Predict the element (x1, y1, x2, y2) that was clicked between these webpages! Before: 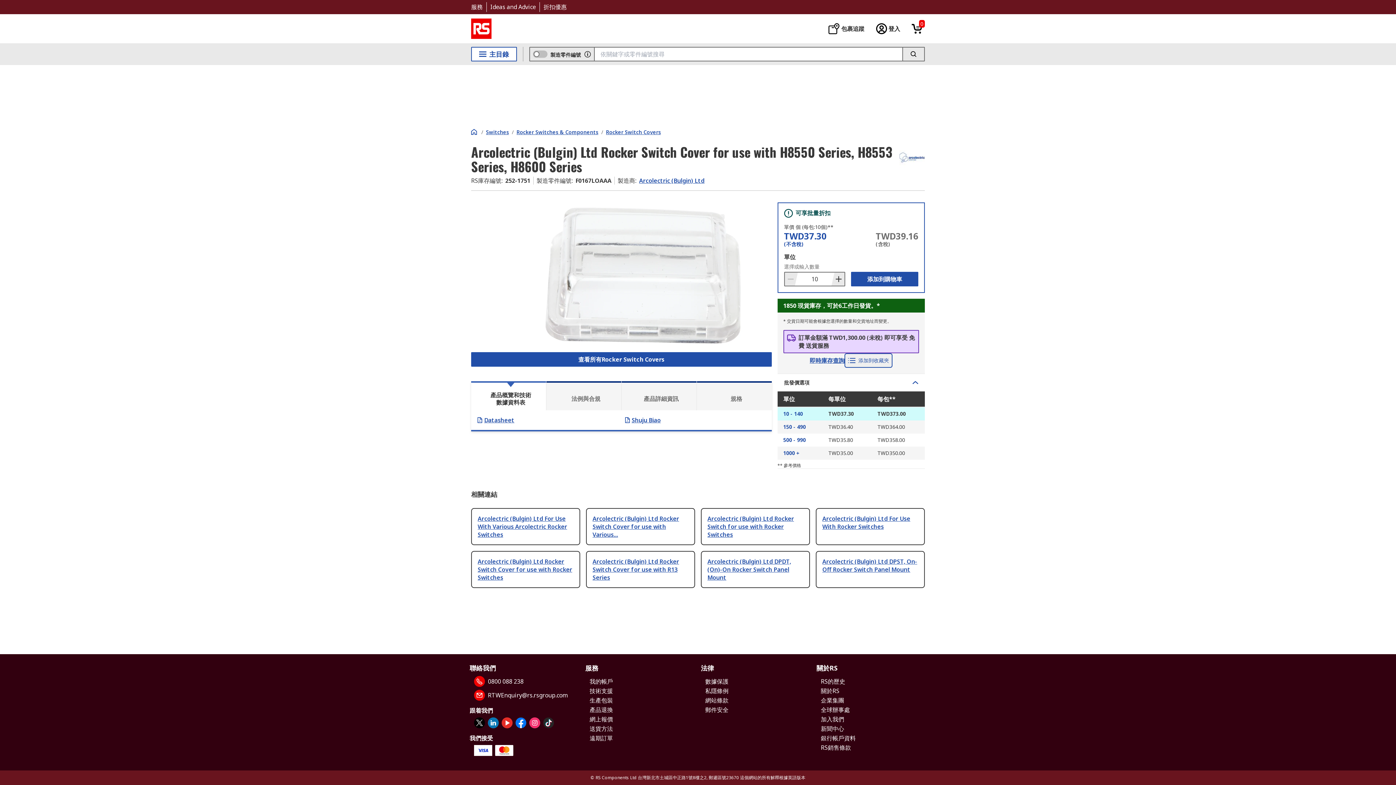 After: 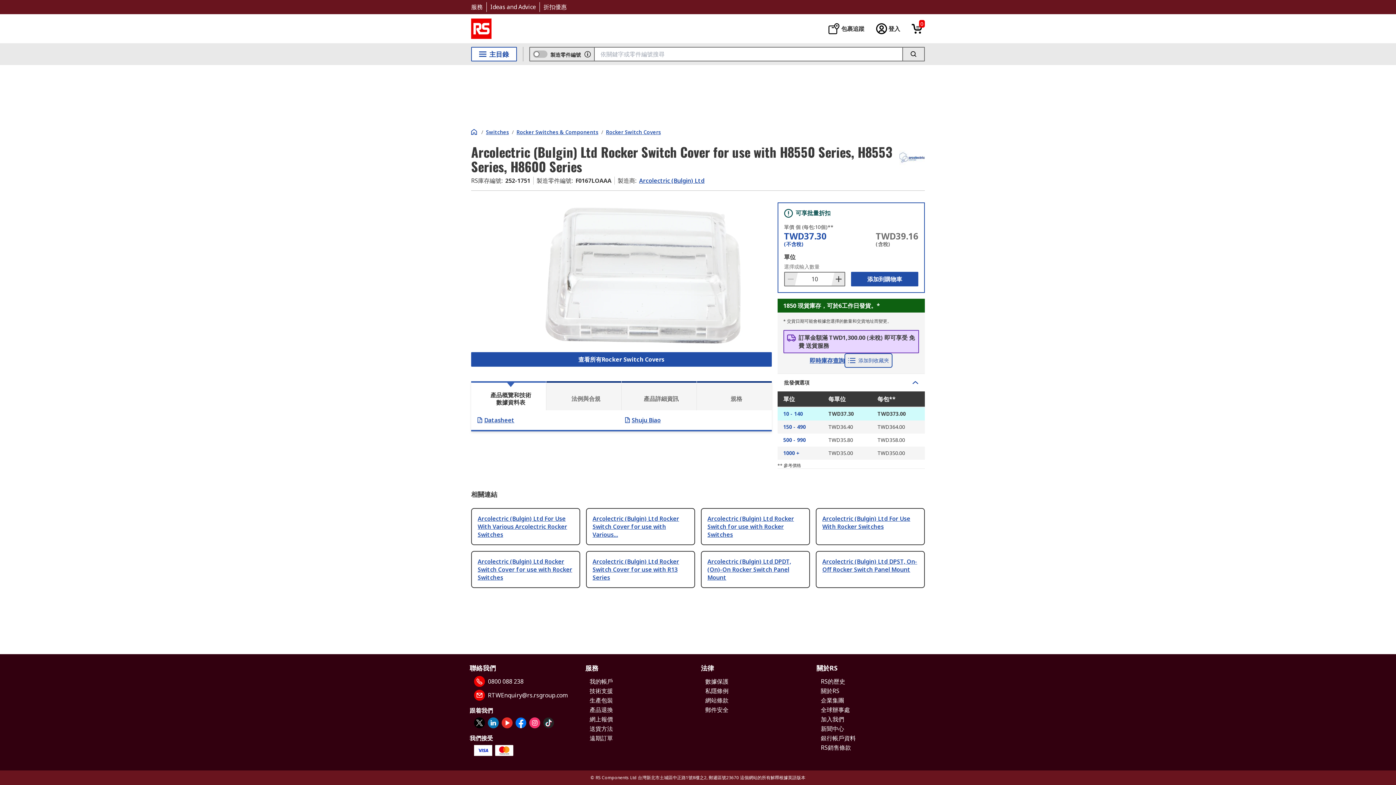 Action: bbox: (822, 557, 917, 573) label: Arcolectric (Bulgin) Ltd DPST, On-Off Rocker Switch Panel Mount